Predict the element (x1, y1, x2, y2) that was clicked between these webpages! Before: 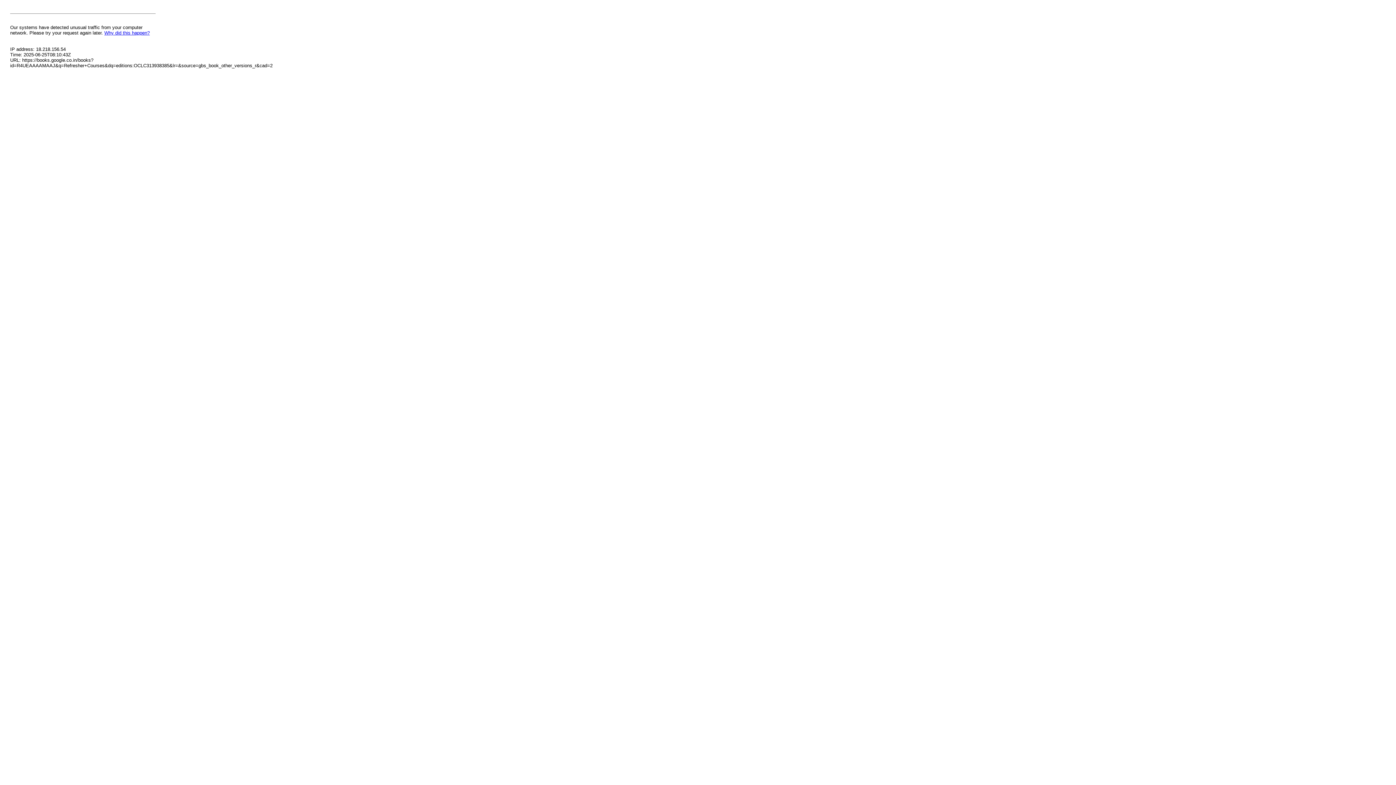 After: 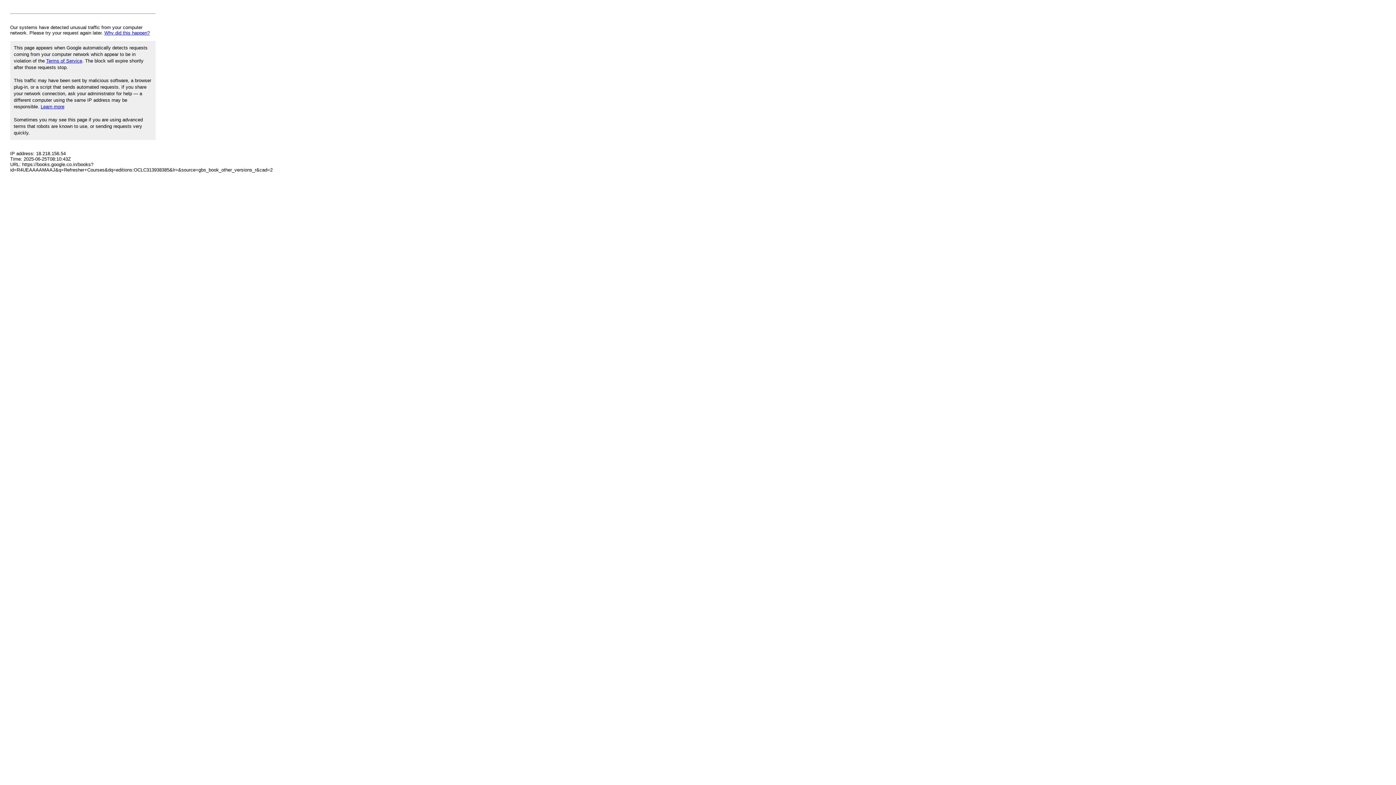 Action: bbox: (104, 30, 149, 35) label: Why did this happen?